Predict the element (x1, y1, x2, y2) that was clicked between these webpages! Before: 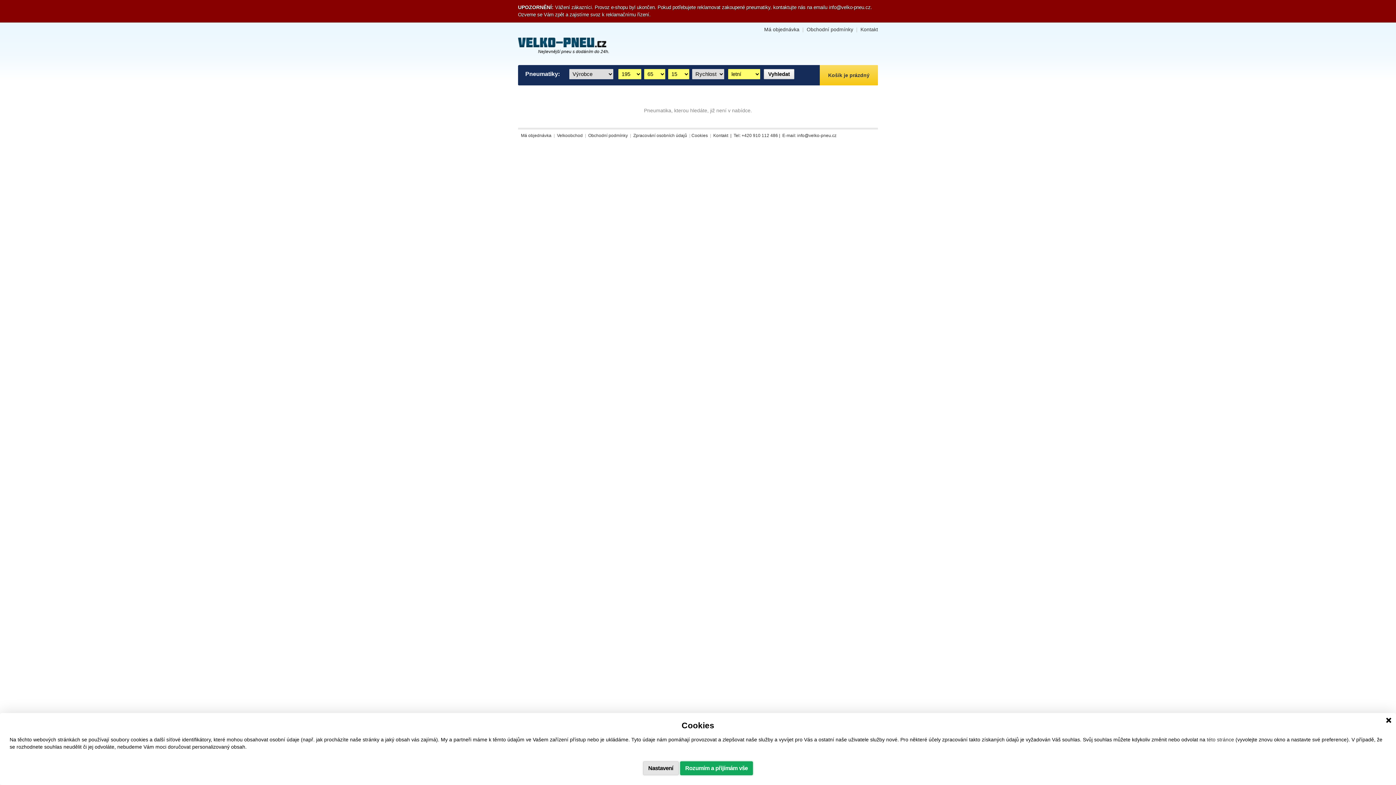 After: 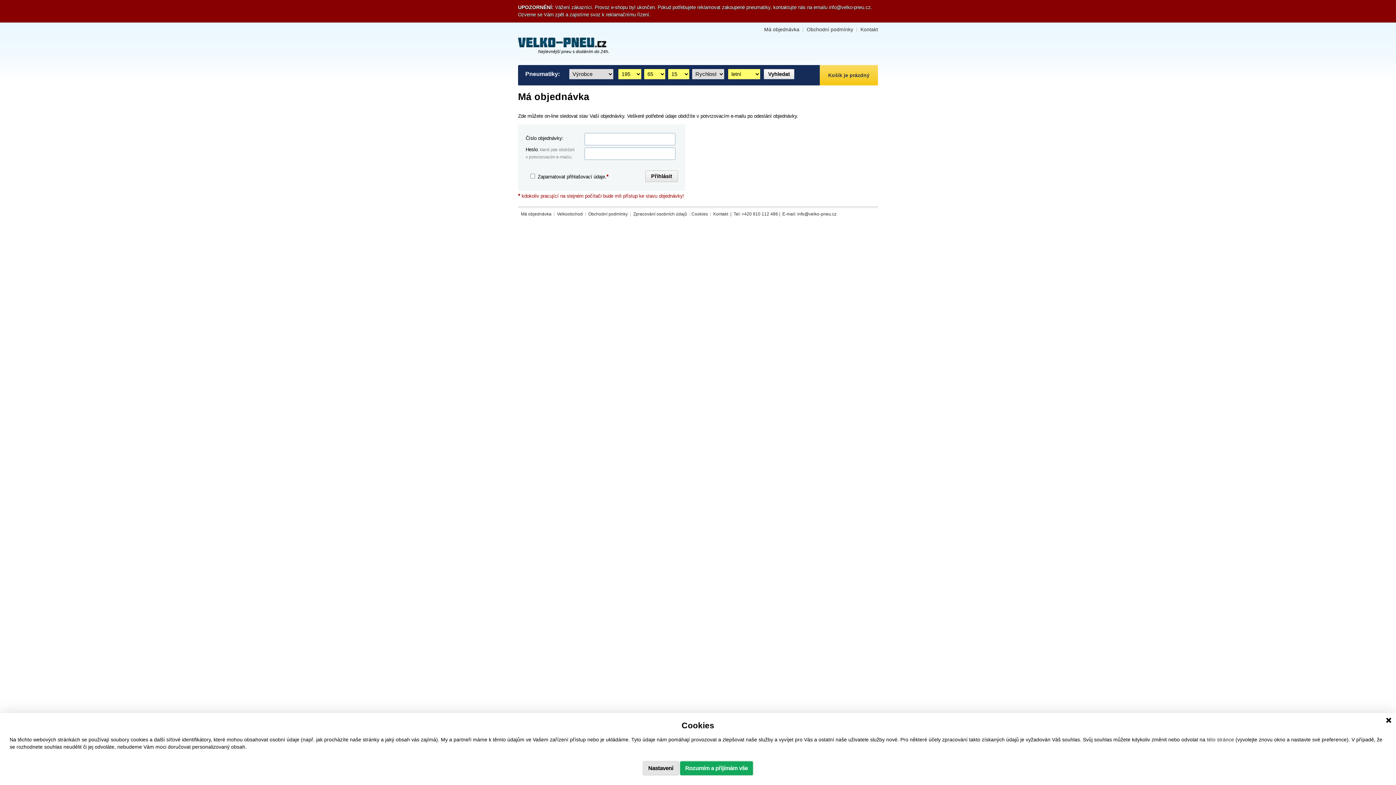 Action: label: Má objednávka bbox: (521, 133, 551, 138)